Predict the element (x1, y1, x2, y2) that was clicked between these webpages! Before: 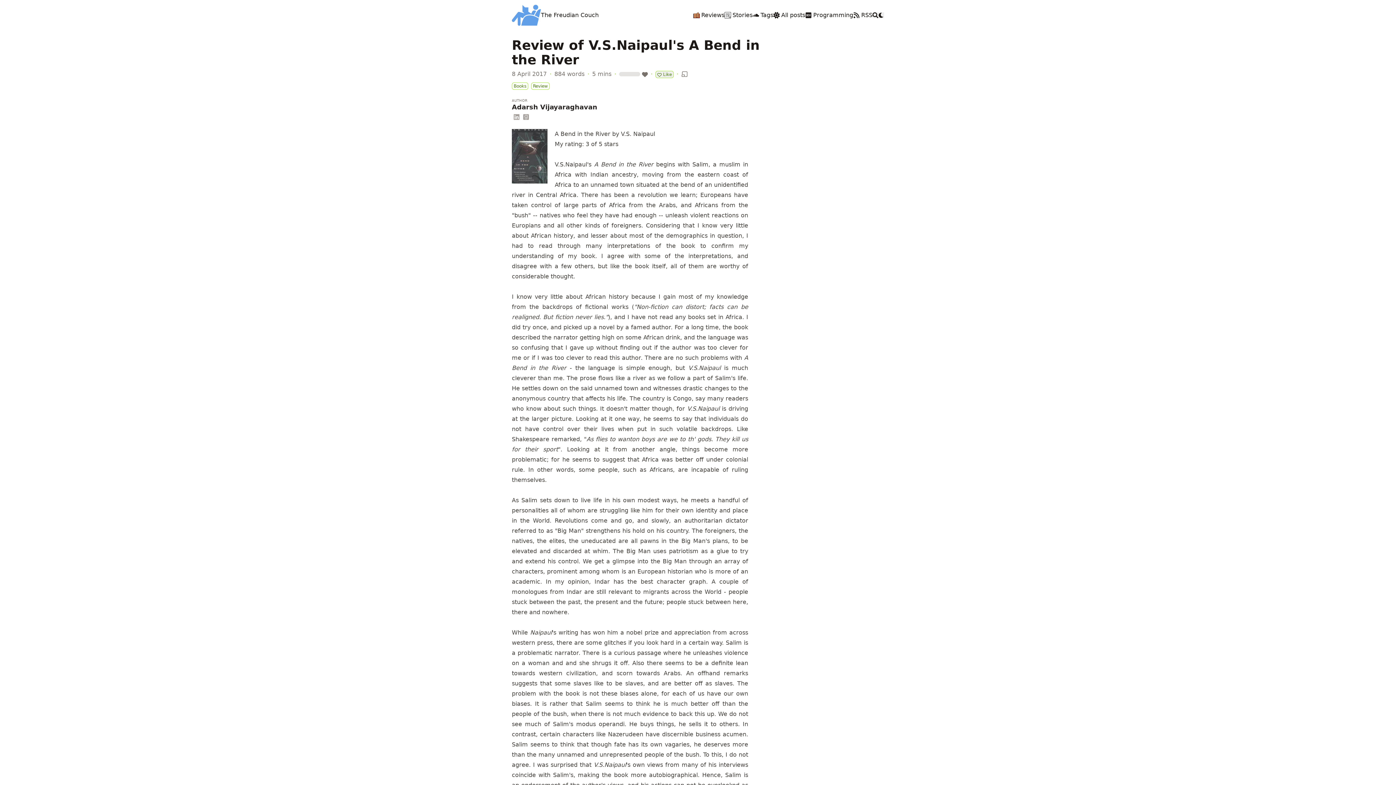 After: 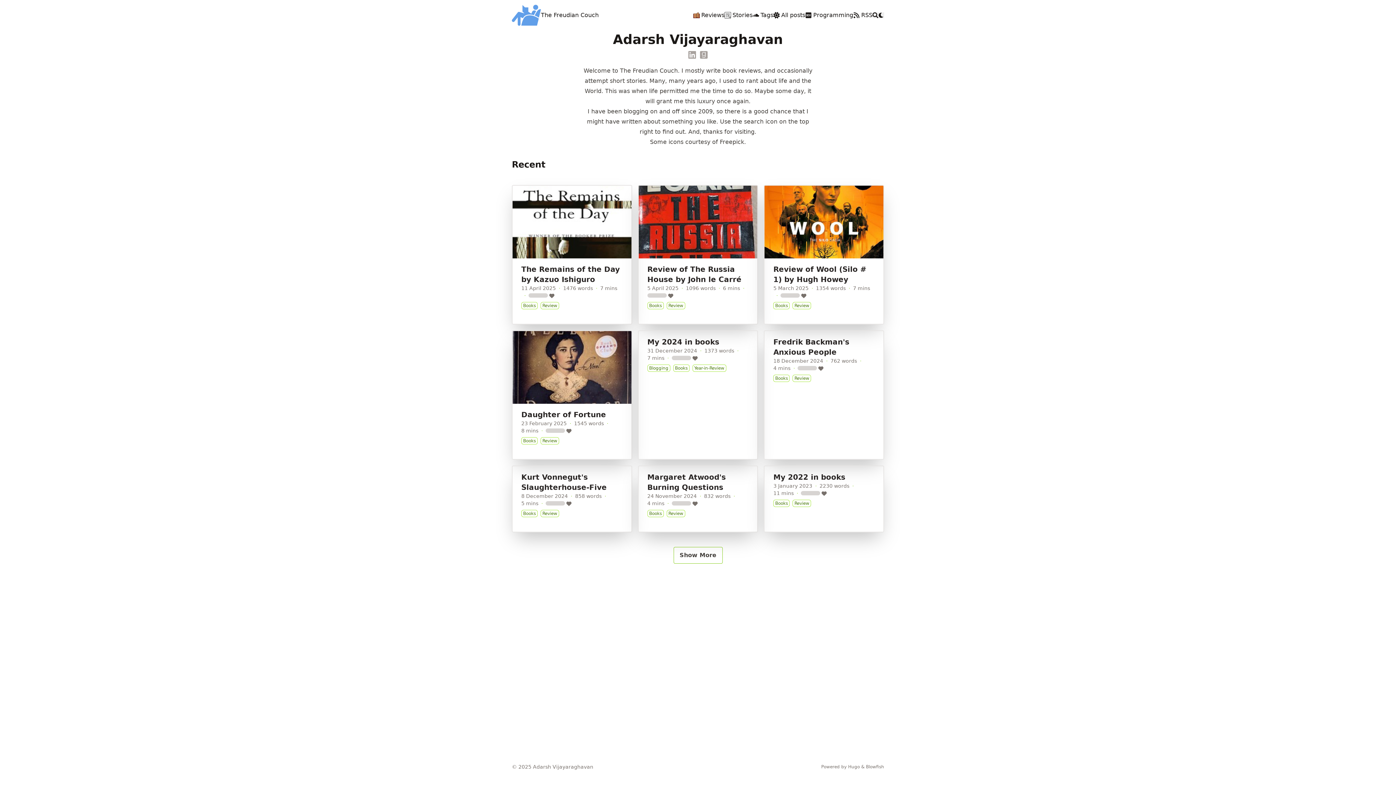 Action: label: The Freudian Couch bbox: (541, 10, 598, 19)